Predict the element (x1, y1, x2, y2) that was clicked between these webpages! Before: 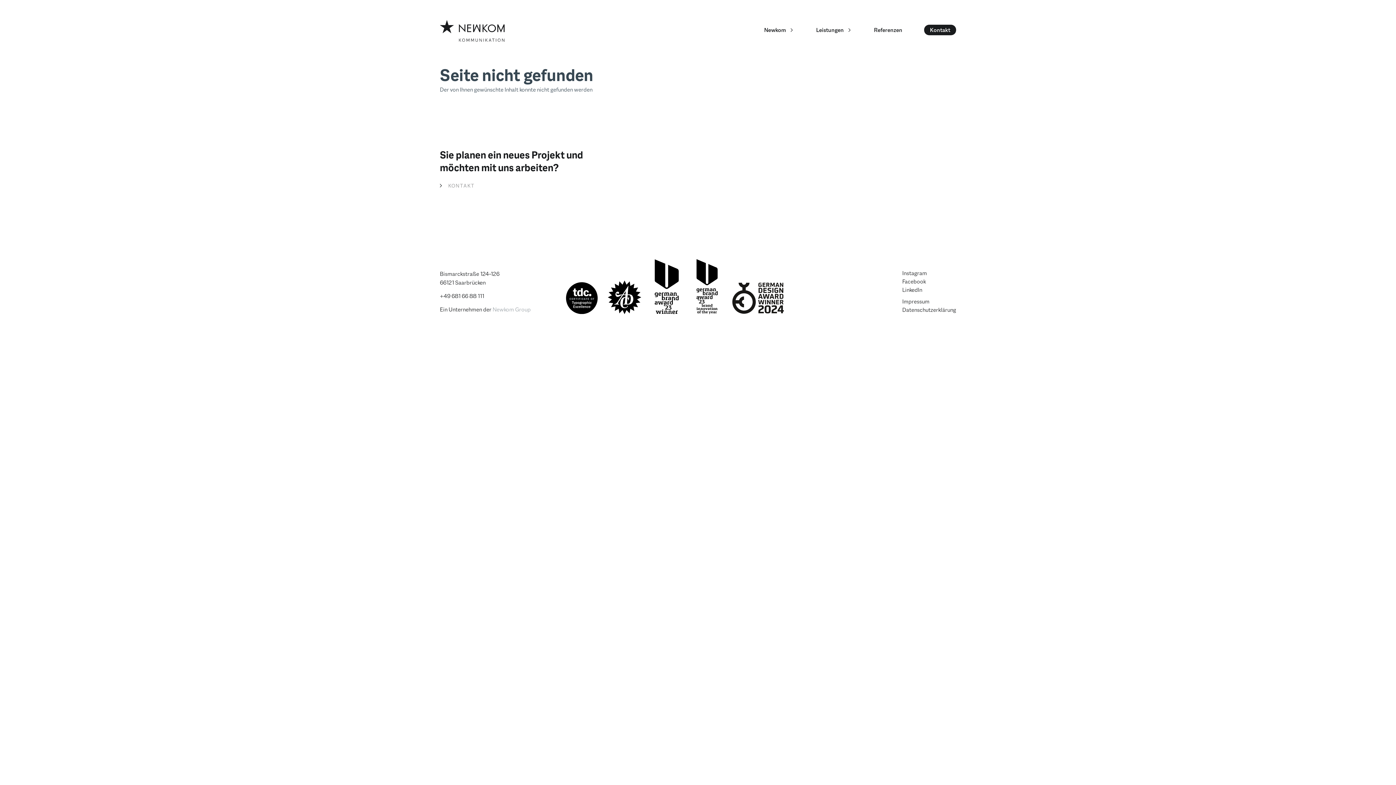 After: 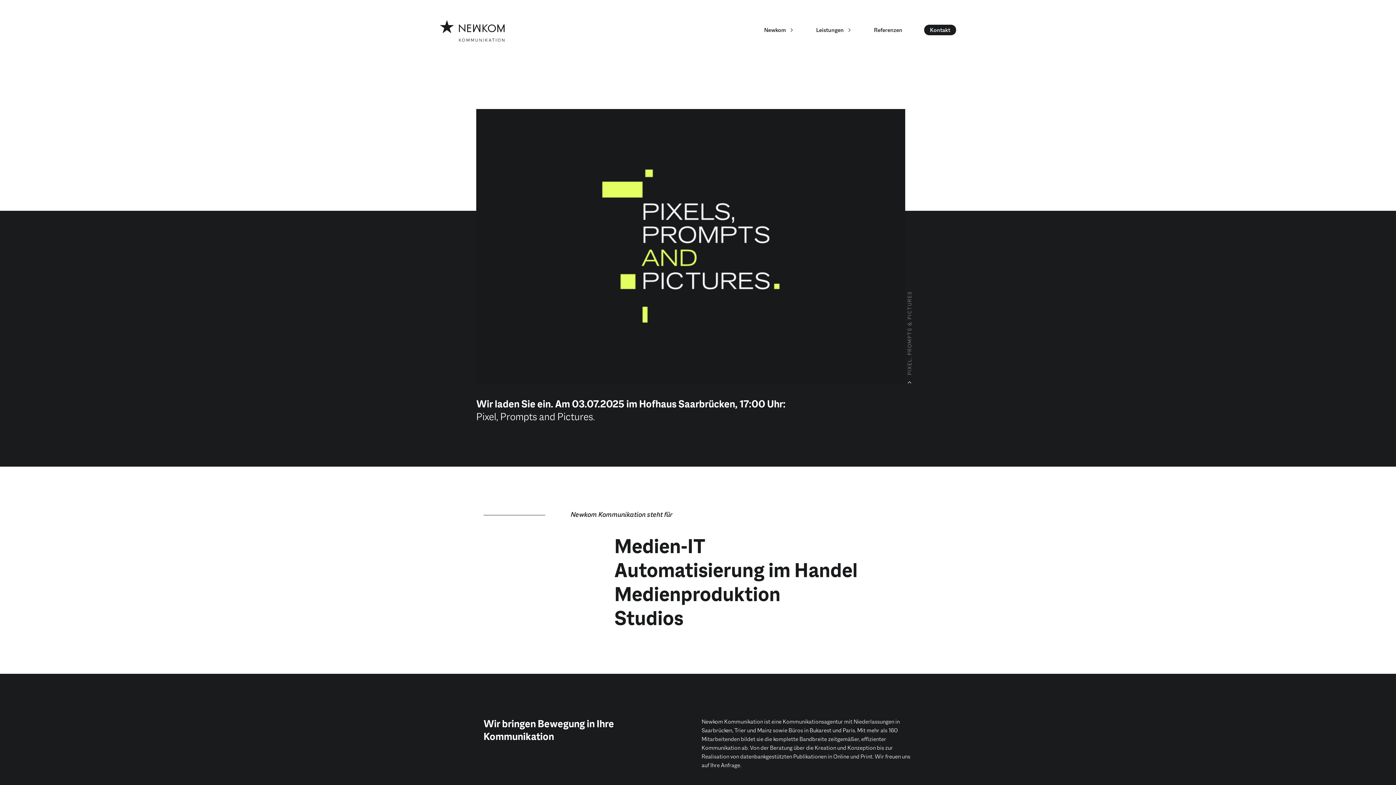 Action: bbox: (439, 26, 504, 33)